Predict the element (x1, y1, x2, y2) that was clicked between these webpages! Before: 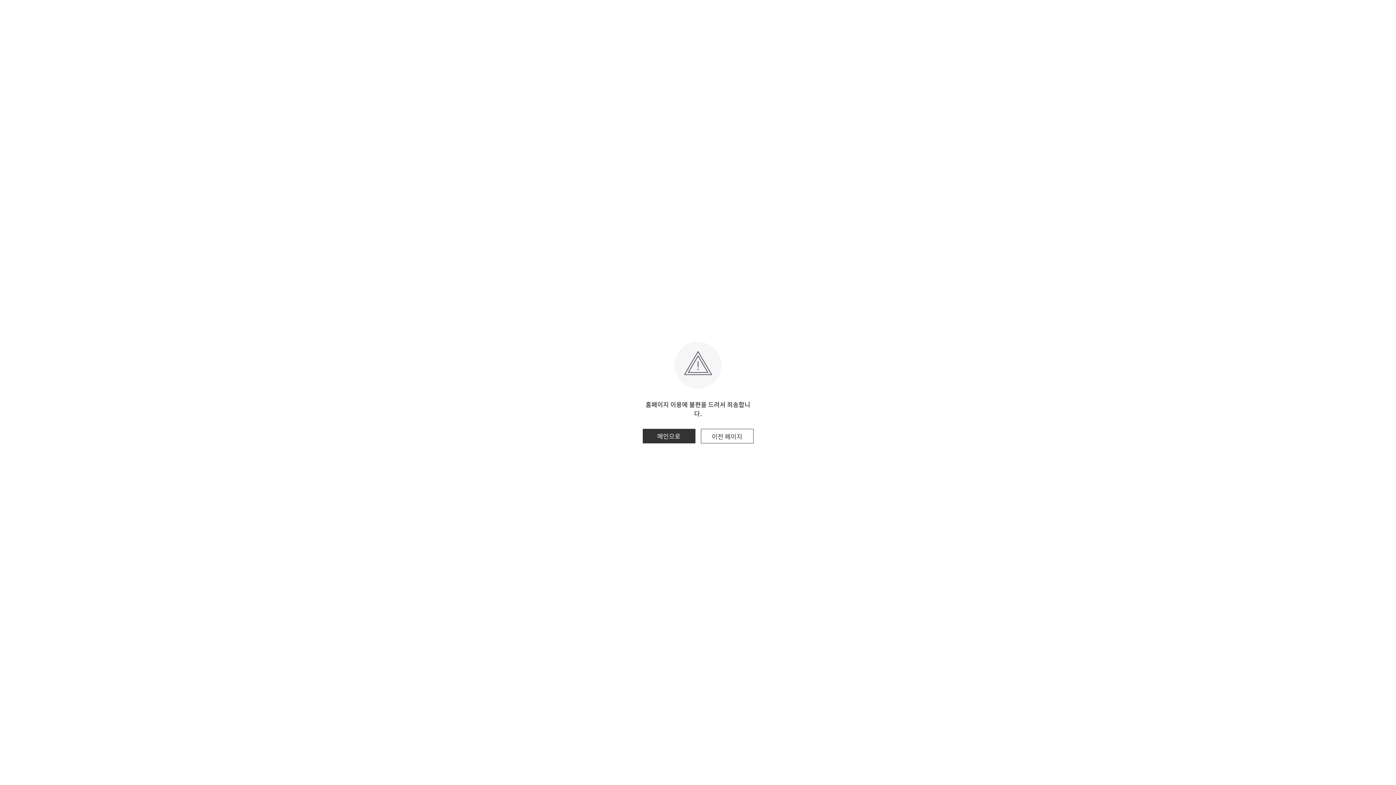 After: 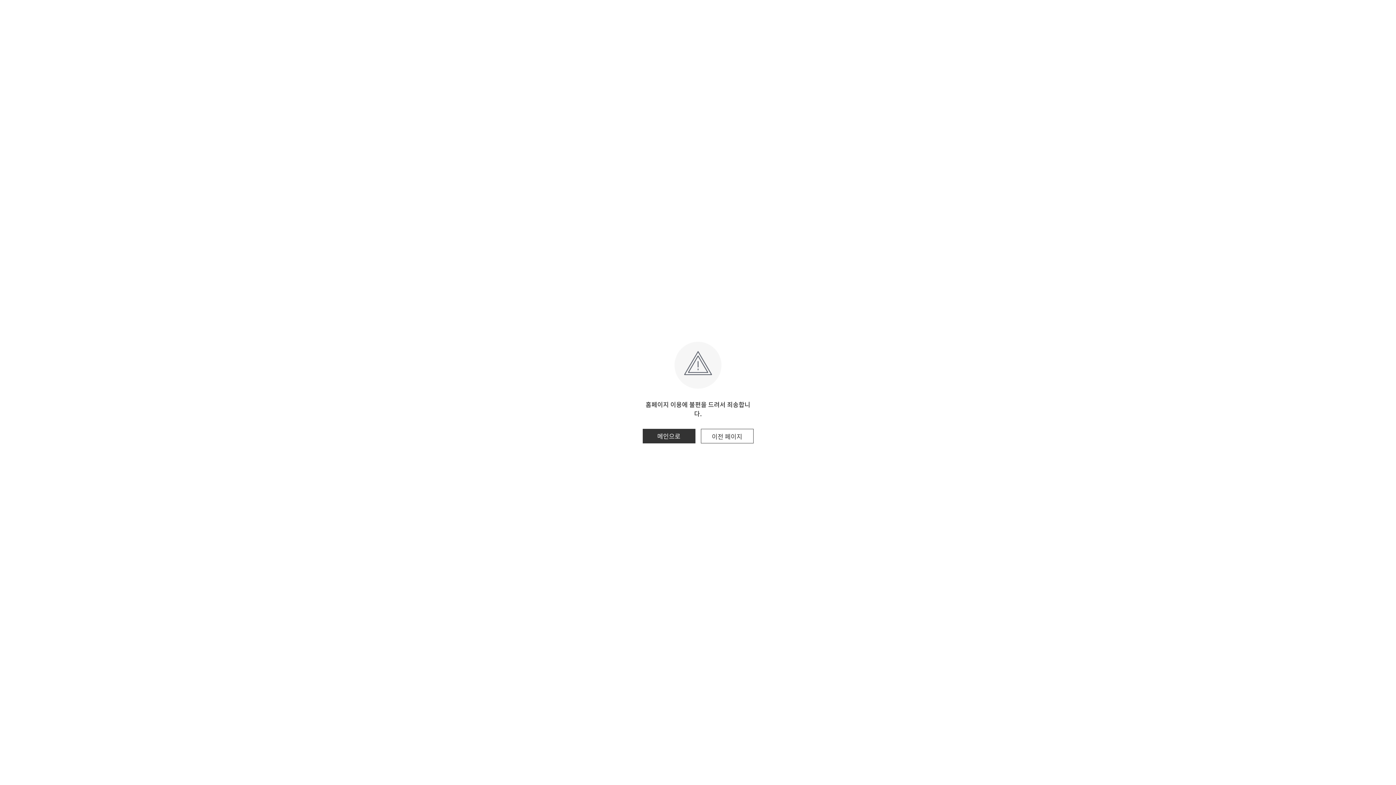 Action: label: 이전 페이지 bbox: (700, 428, 753, 442)